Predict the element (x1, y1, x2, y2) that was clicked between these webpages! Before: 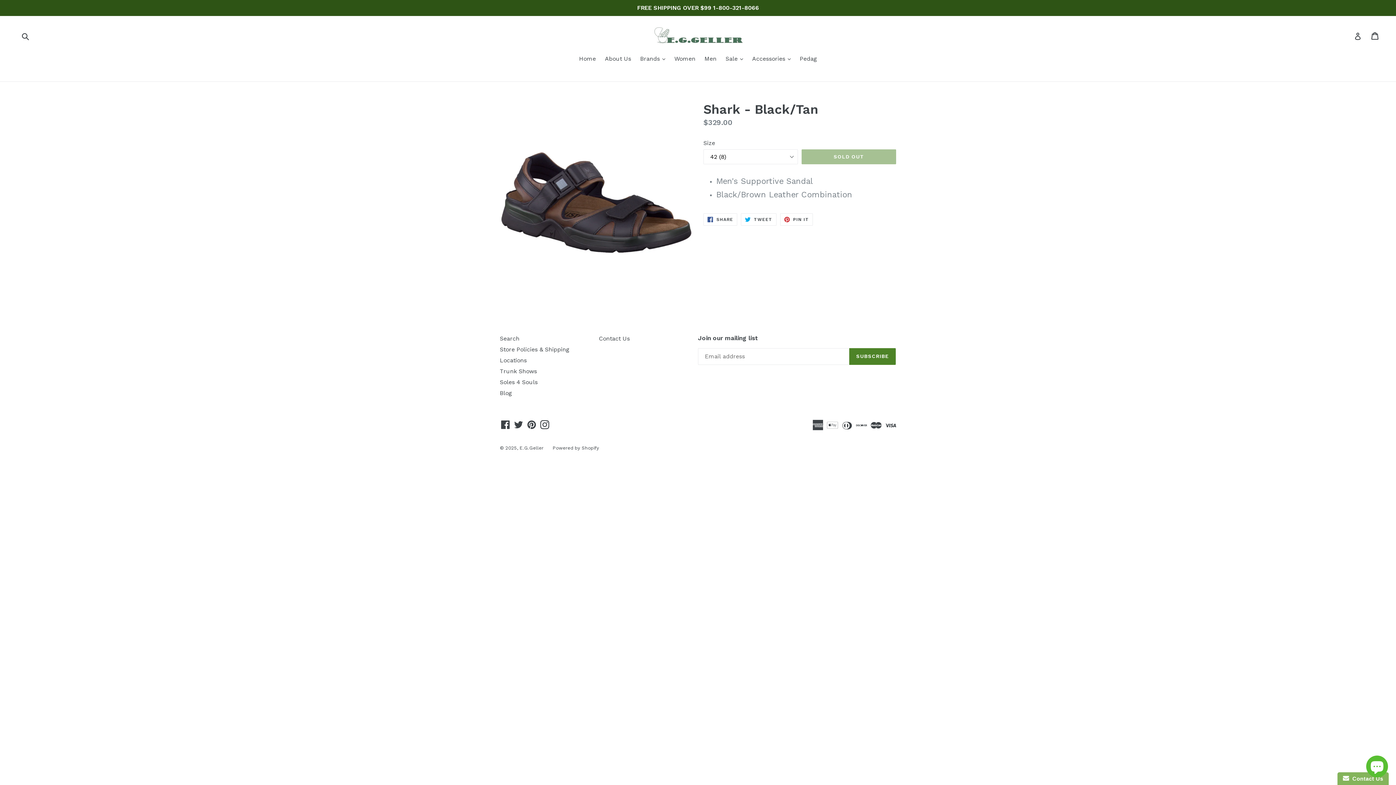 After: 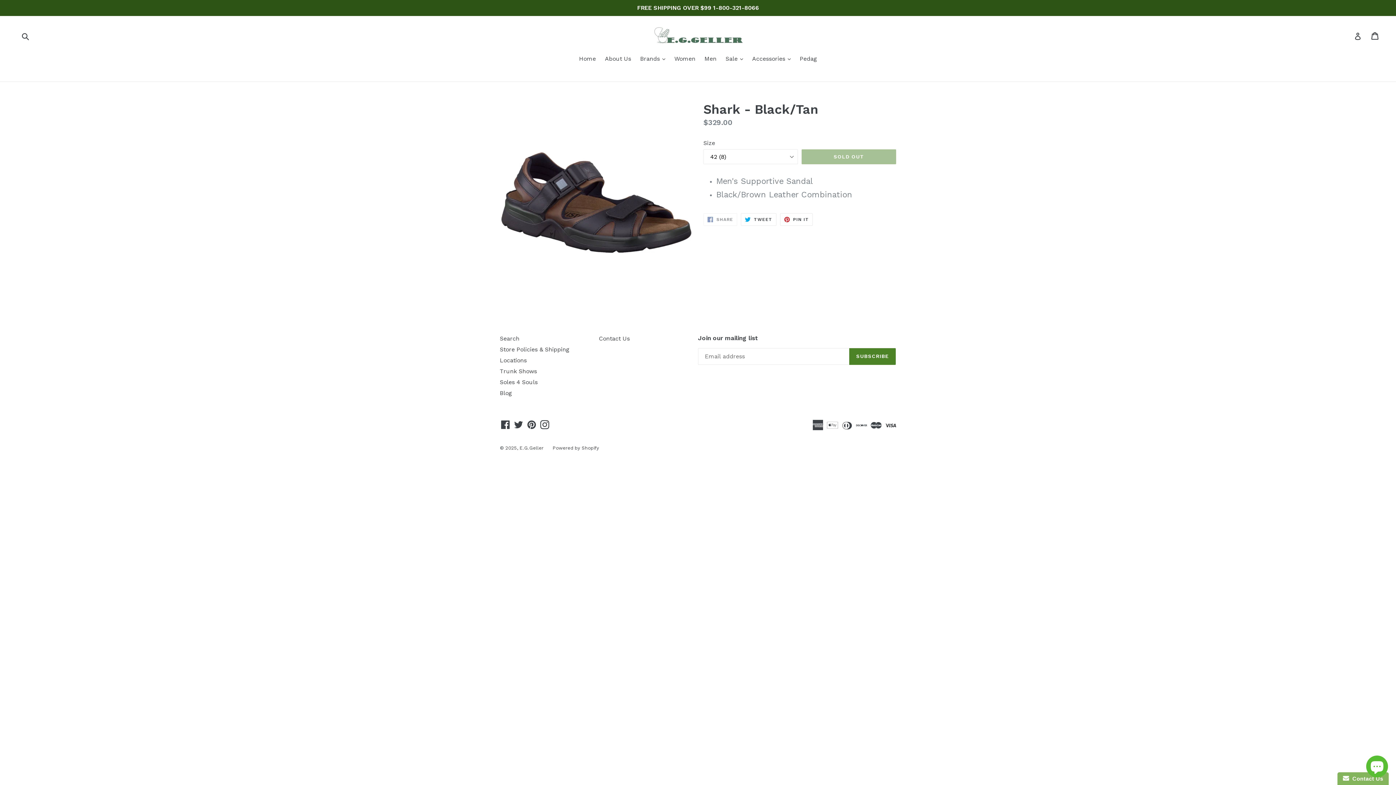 Action: bbox: (703, 213, 737, 225) label:  SHARE
SHARE ON FACEBOOK